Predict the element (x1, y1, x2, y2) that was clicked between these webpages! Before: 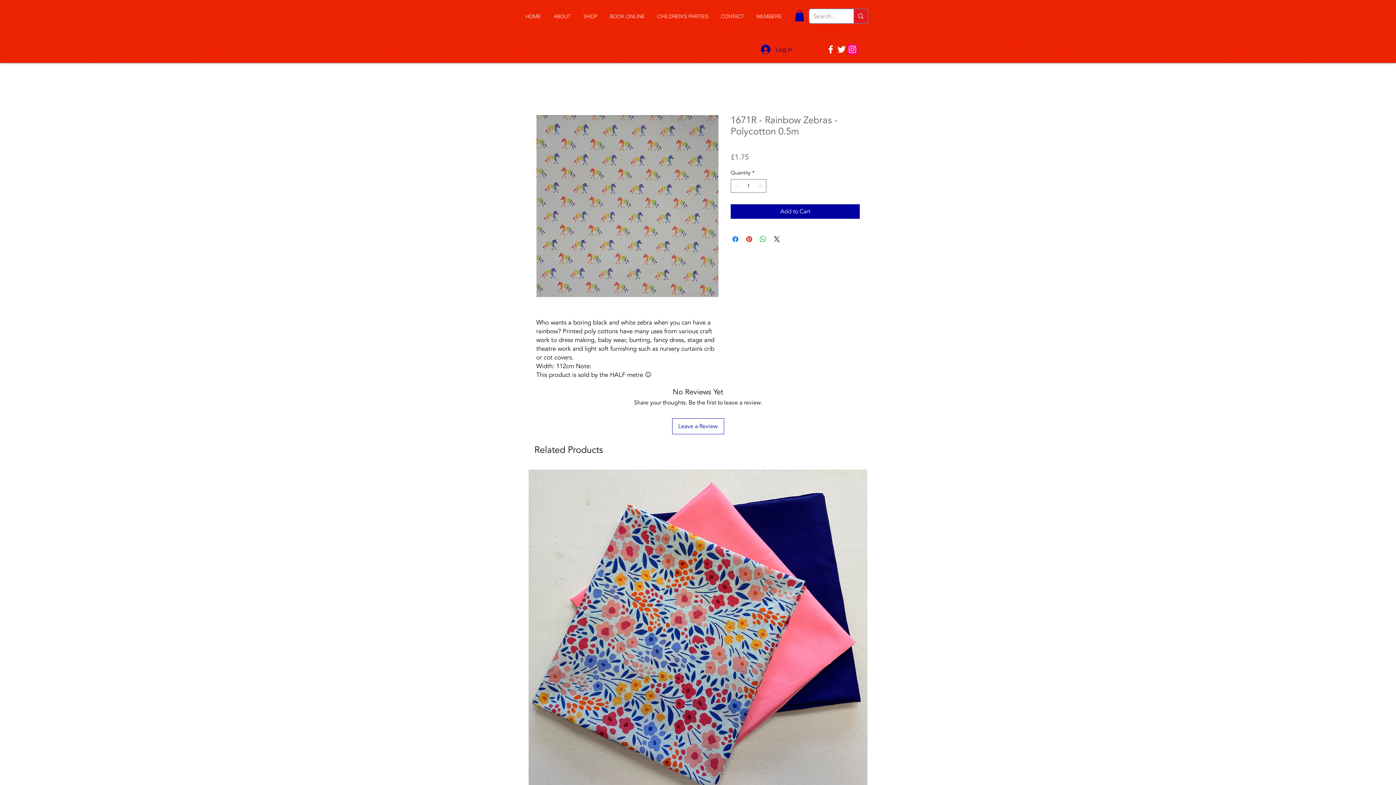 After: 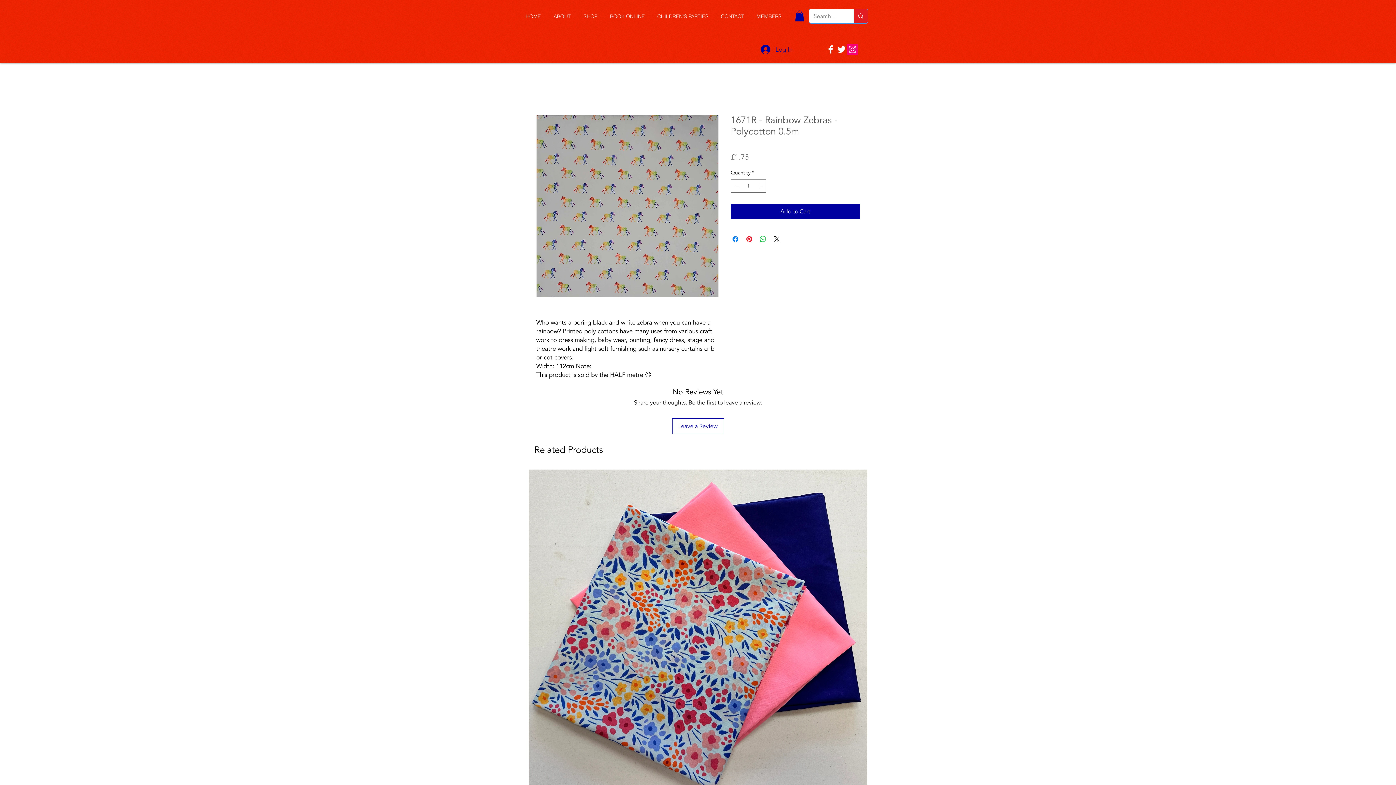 Action: bbox: (825, 43, 836, 54)